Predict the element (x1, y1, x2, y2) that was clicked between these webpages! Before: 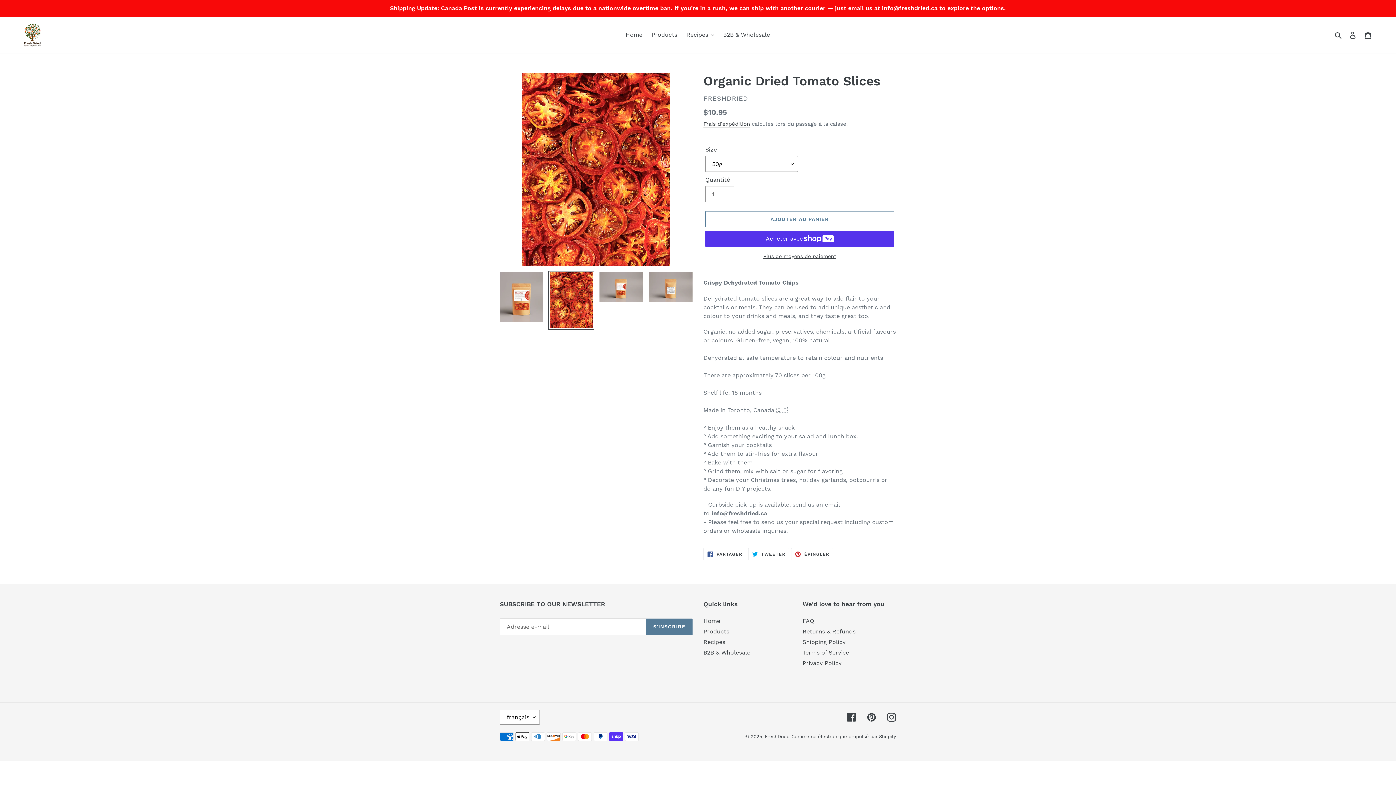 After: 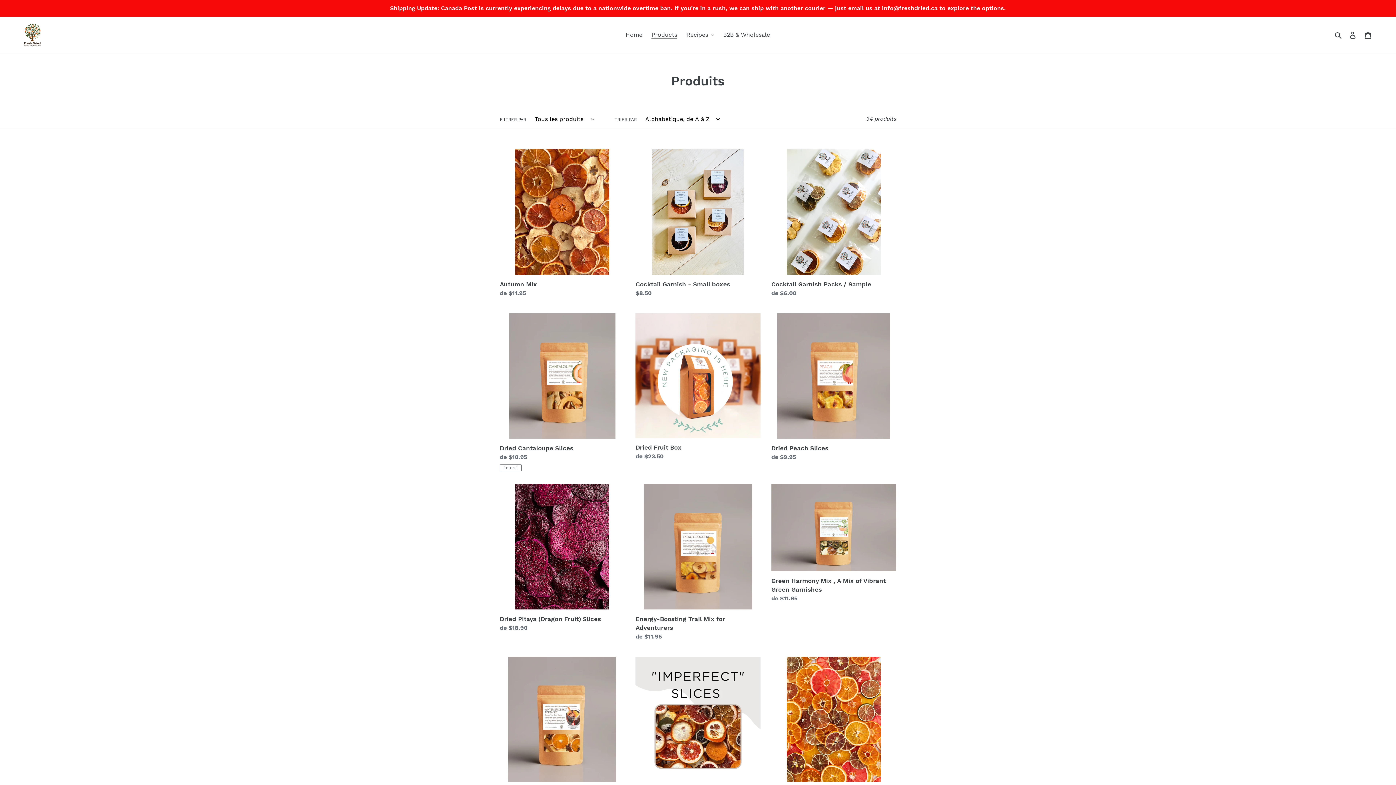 Action: bbox: (648, 29, 681, 40) label: Products